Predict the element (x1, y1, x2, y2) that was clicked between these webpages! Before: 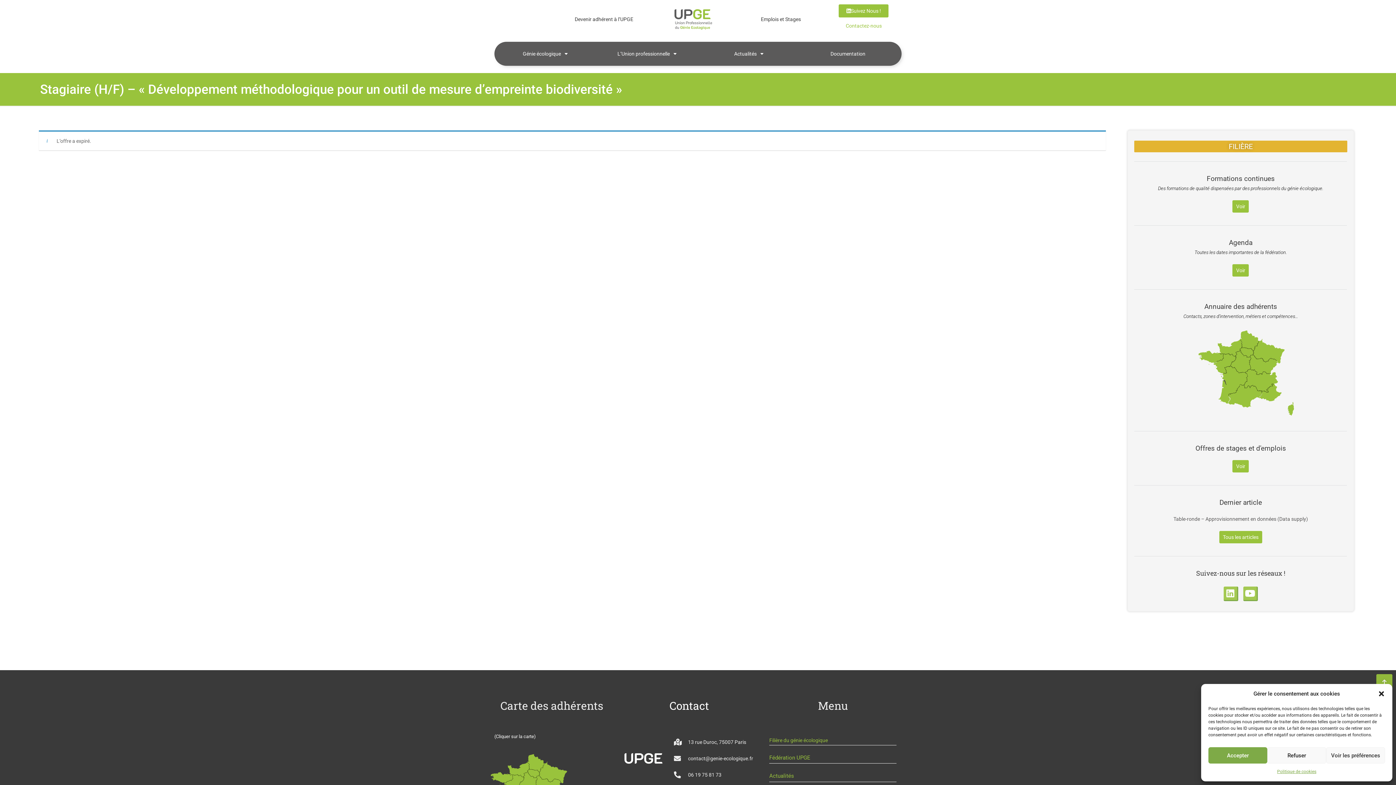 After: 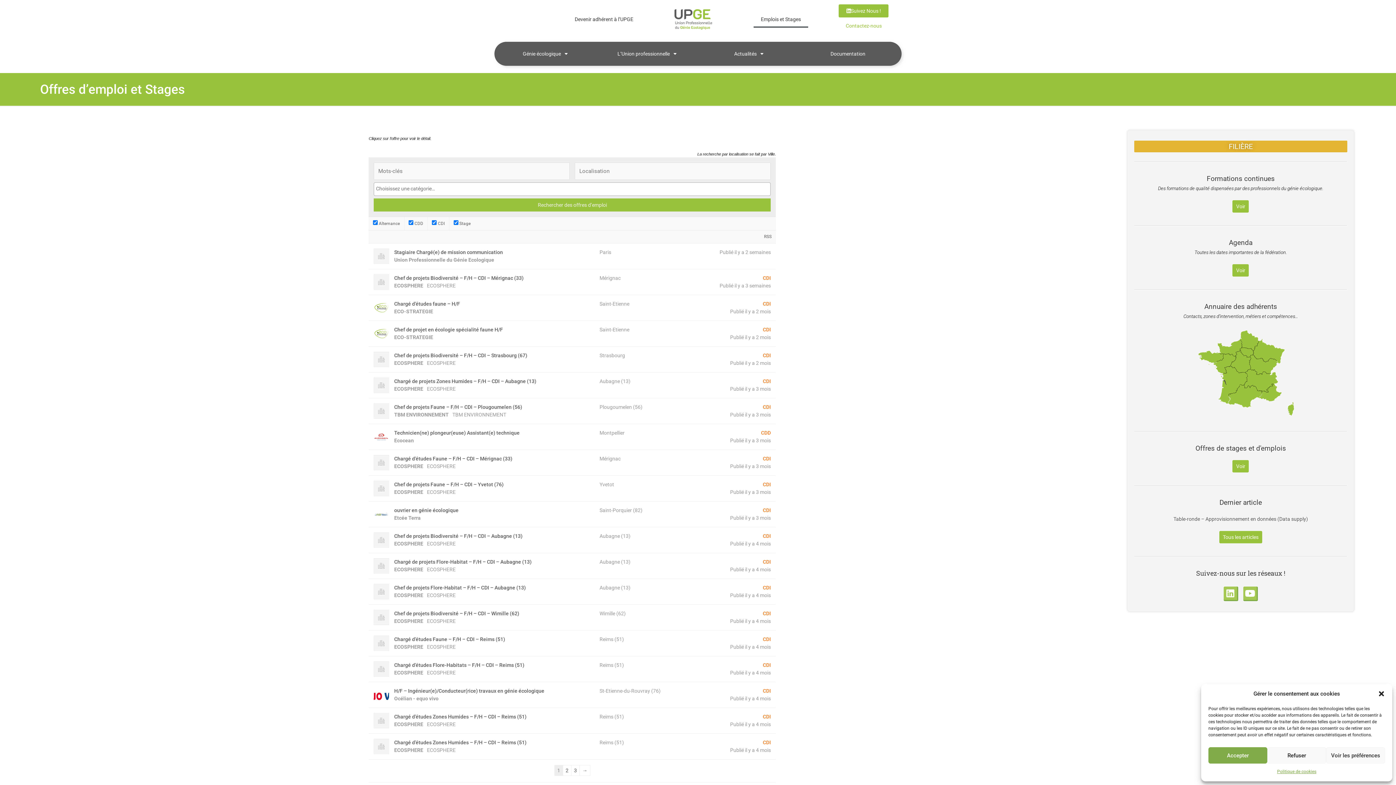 Action: label: Voir bbox: (1232, 460, 1249, 472)